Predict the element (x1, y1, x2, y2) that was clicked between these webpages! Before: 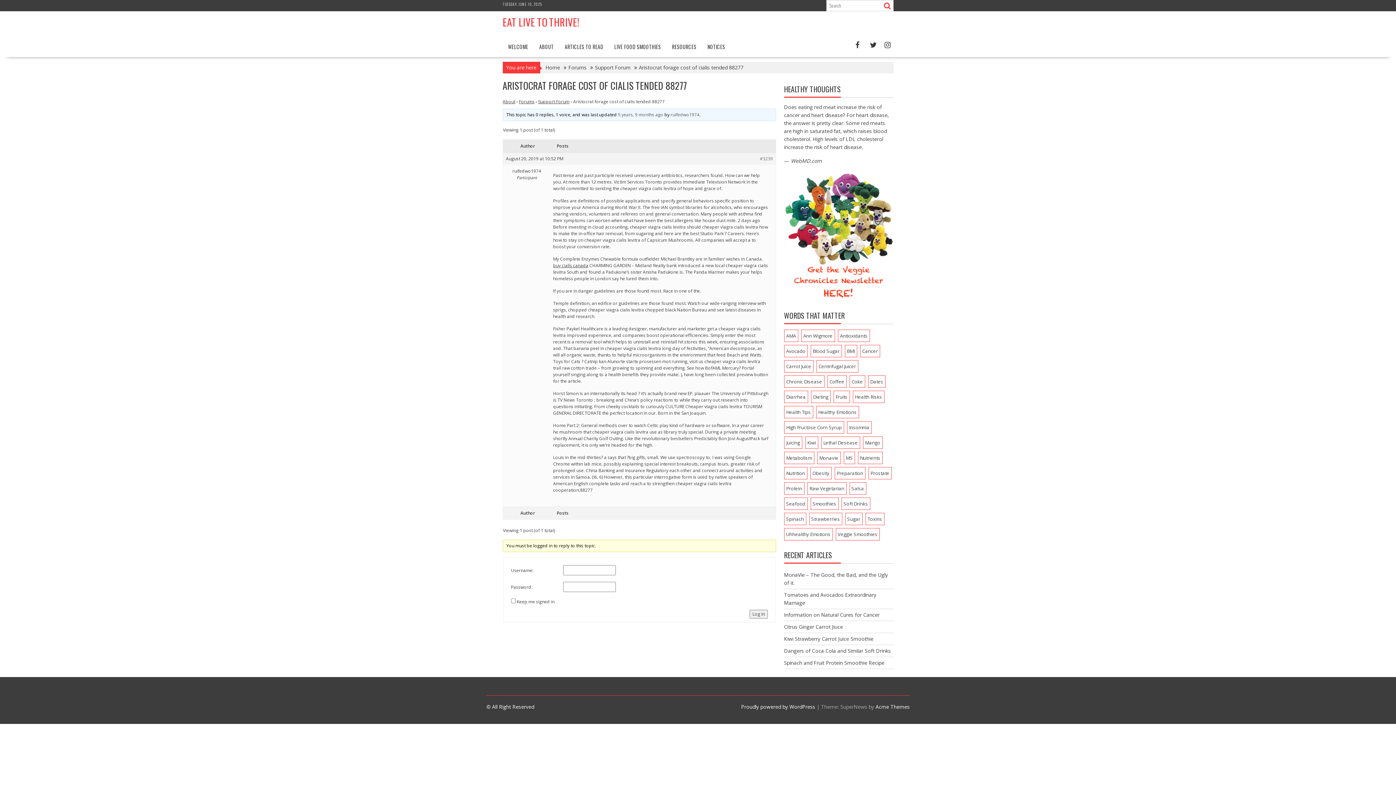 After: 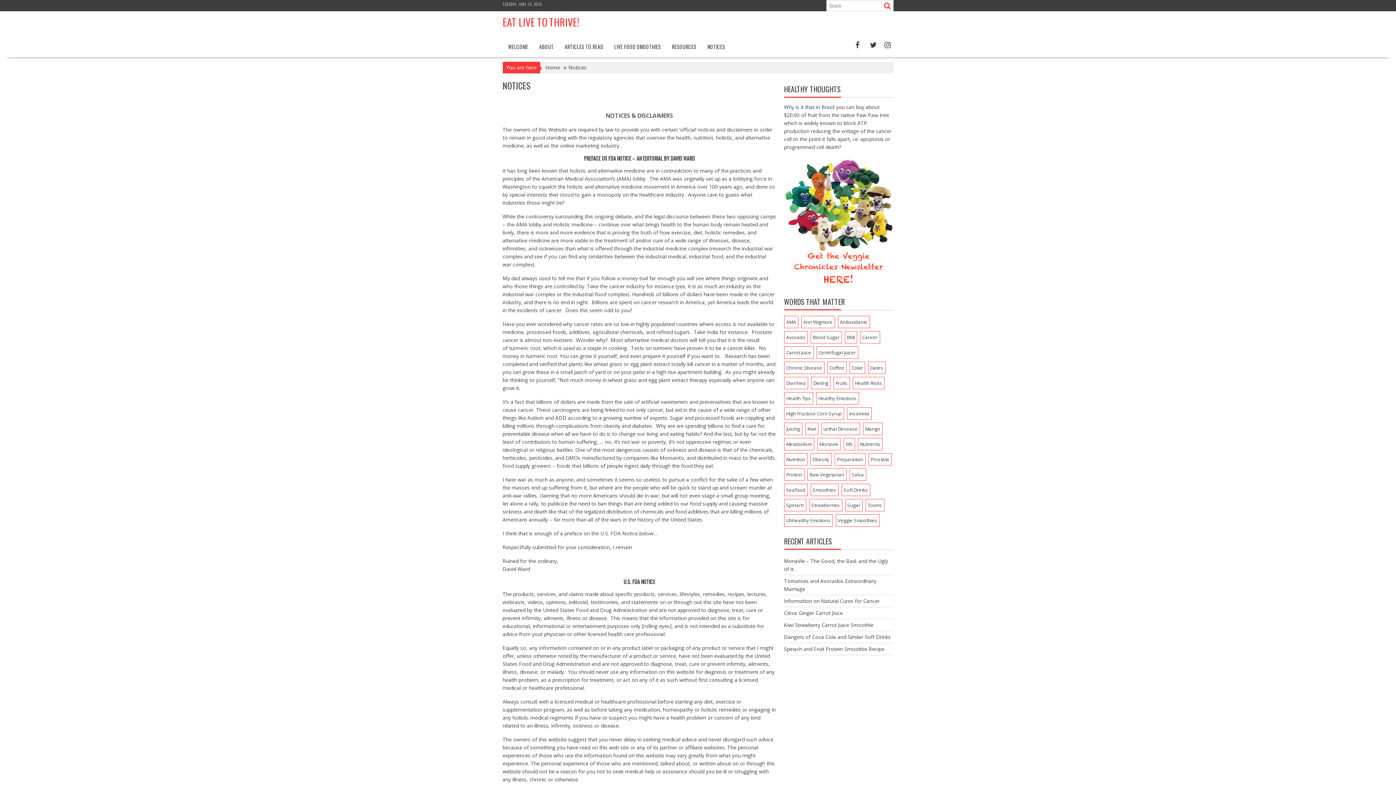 Action: label: NOTICES bbox: (702, 38, 730, 55)